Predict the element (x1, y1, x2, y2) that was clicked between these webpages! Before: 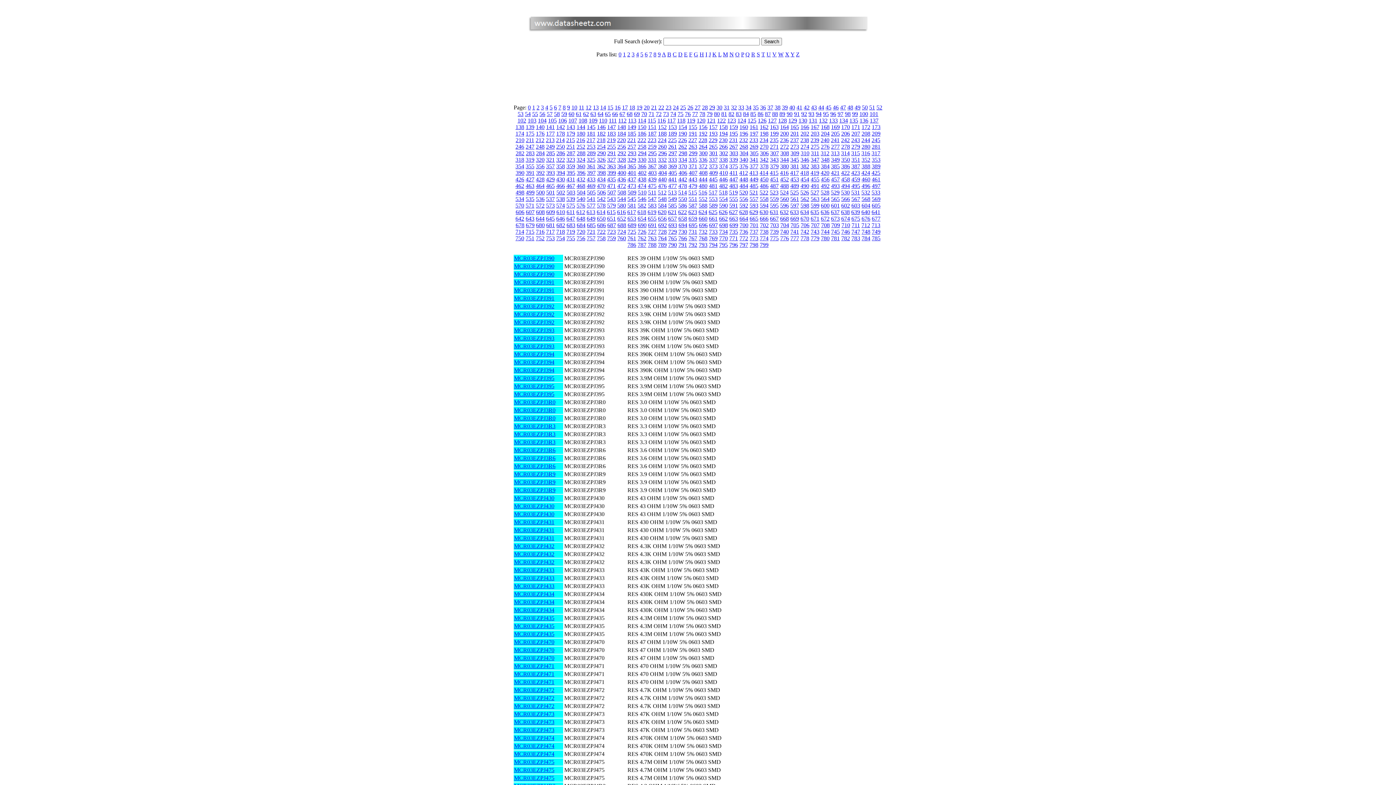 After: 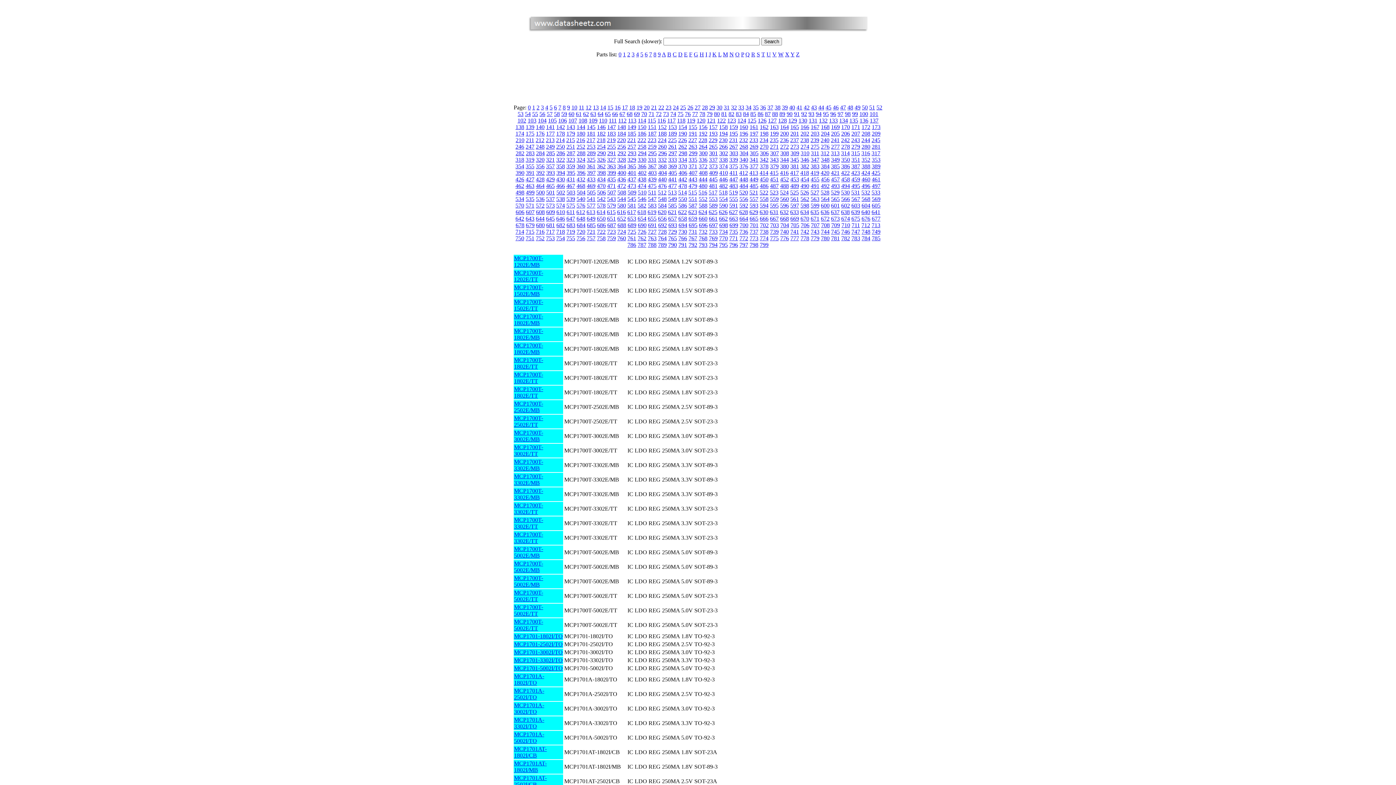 Action: label: 489 bbox: (790, 182, 799, 189)